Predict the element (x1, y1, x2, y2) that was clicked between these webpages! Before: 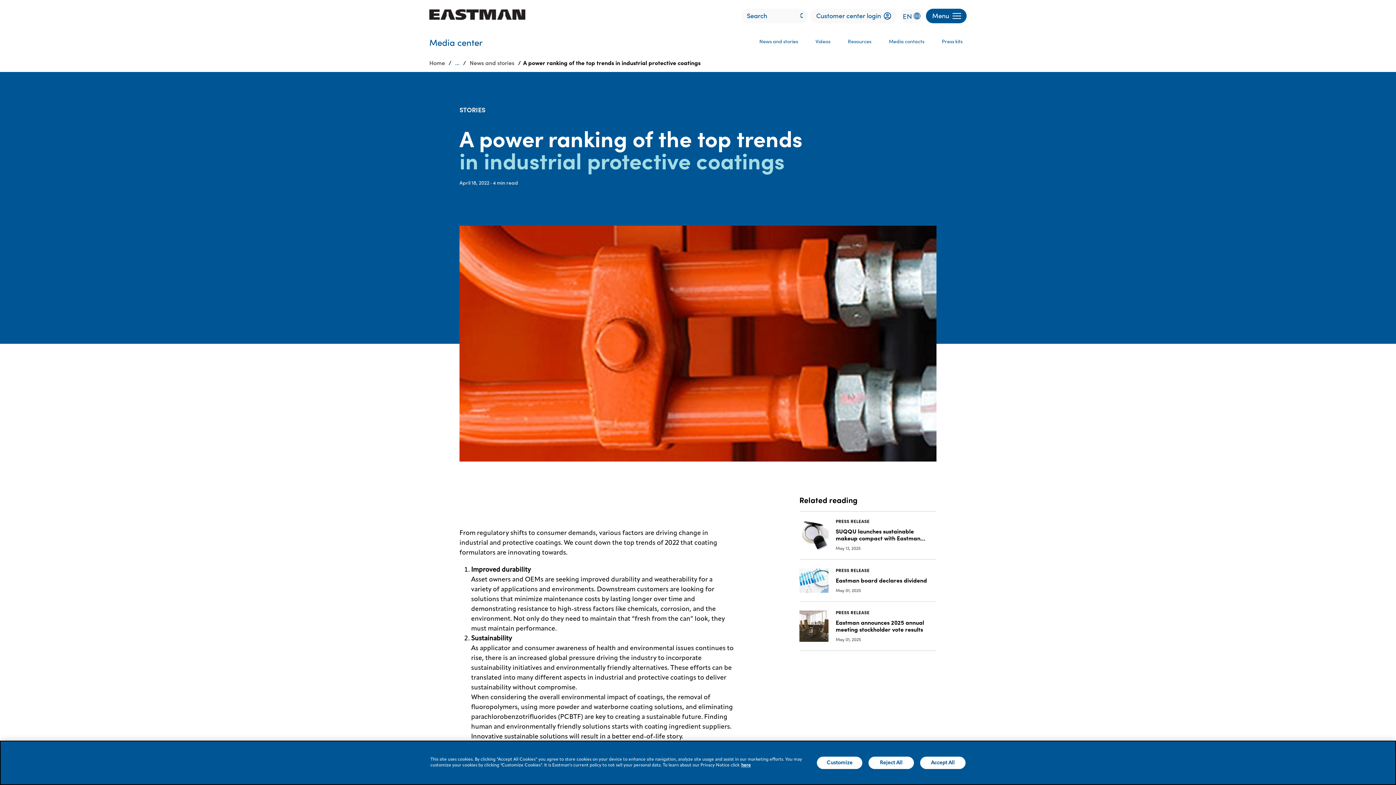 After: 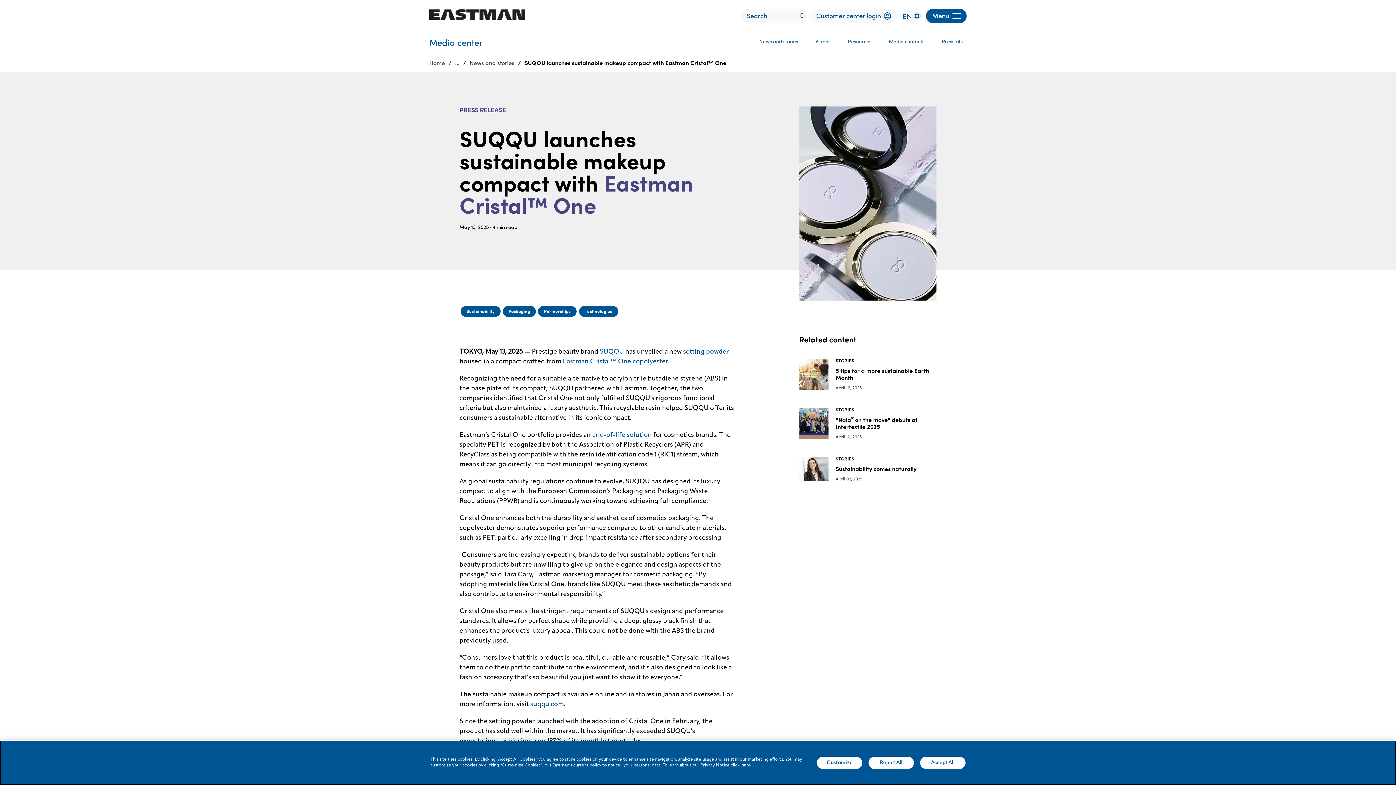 Action: label: PRESS RELEASE

SUQQU launches sustainable makeup compact with Eastman Cristal™ One 

May 13, 2025 bbox: (799, 519, 936, 551)